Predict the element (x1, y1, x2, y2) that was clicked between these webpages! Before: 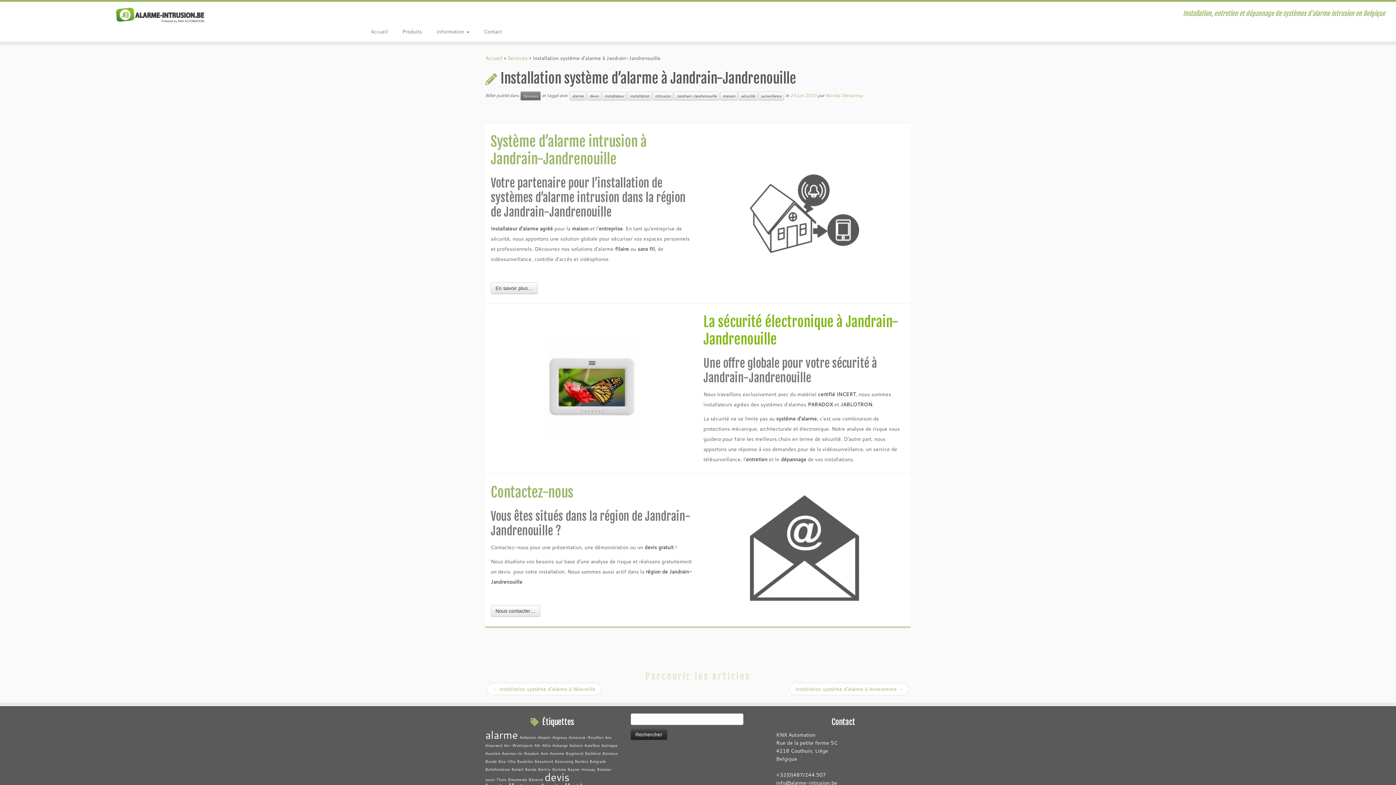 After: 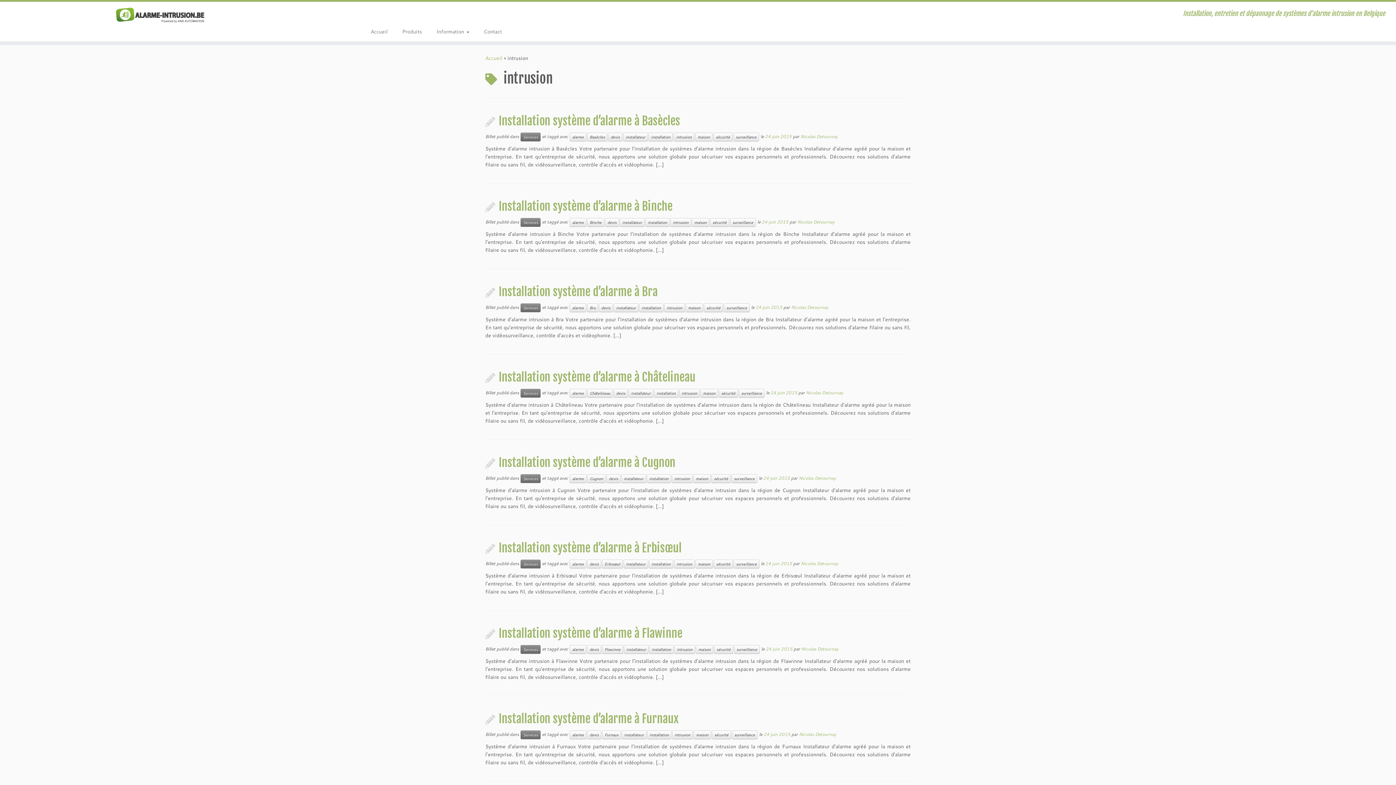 Action: bbox: (652, 91, 673, 100) label: intrusion